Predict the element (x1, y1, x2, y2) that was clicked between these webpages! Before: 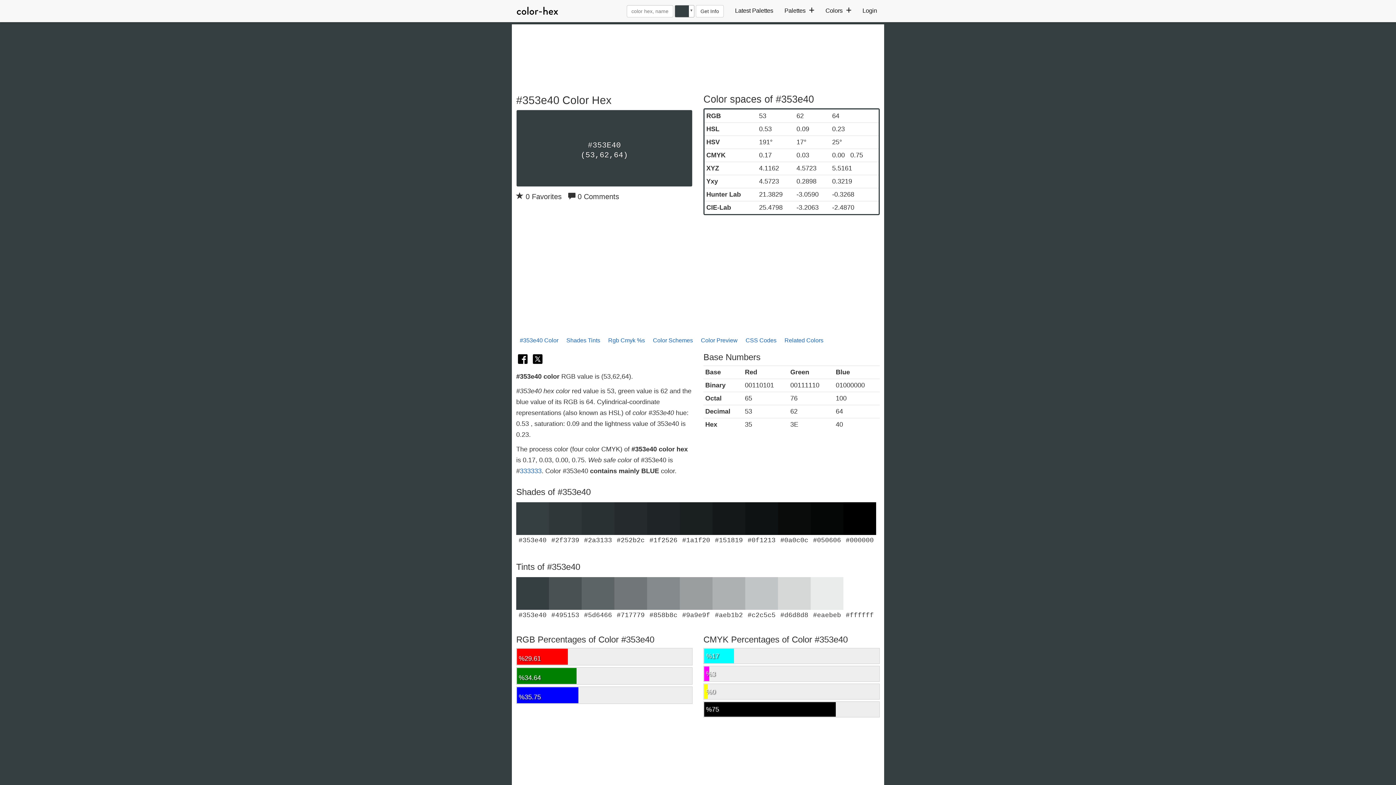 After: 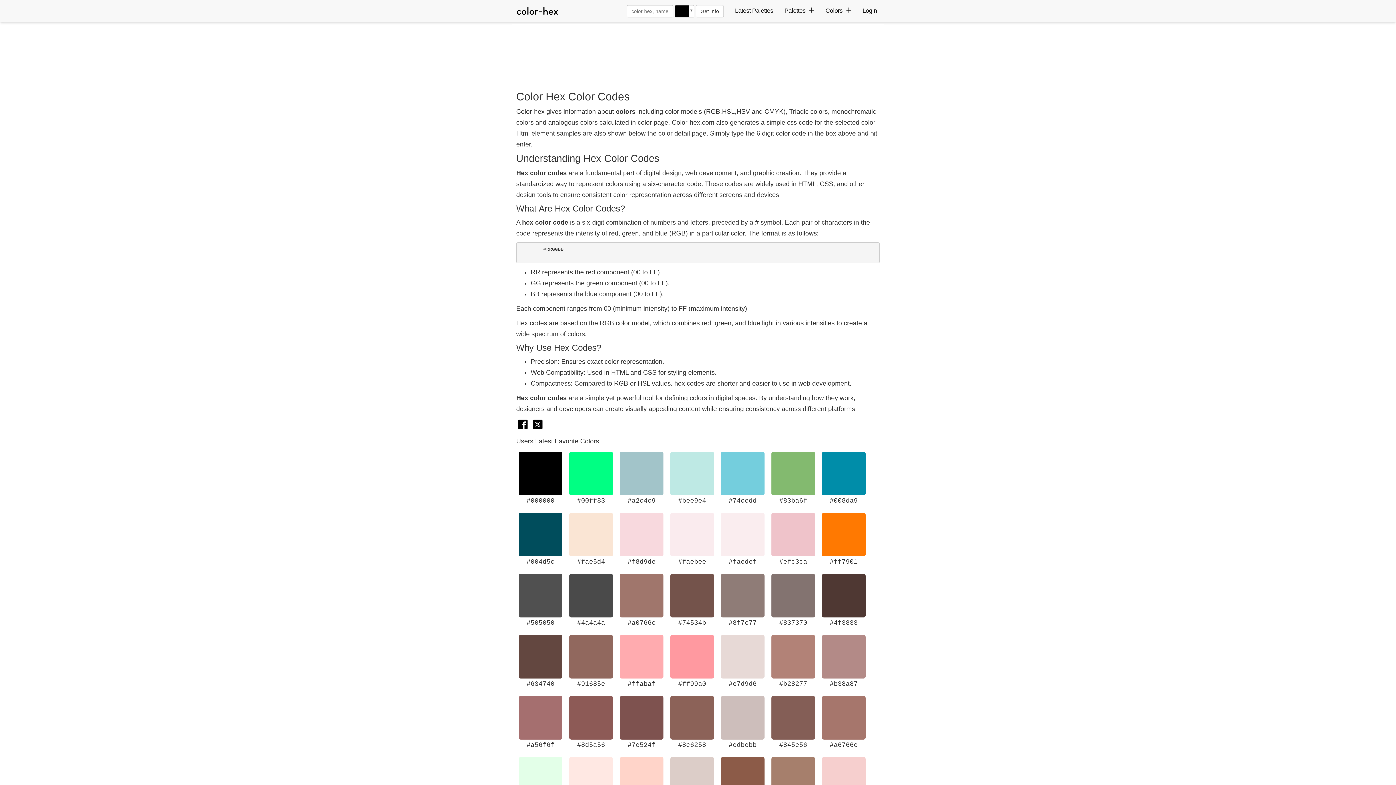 Action: bbox: (513, 2, 560, 20)